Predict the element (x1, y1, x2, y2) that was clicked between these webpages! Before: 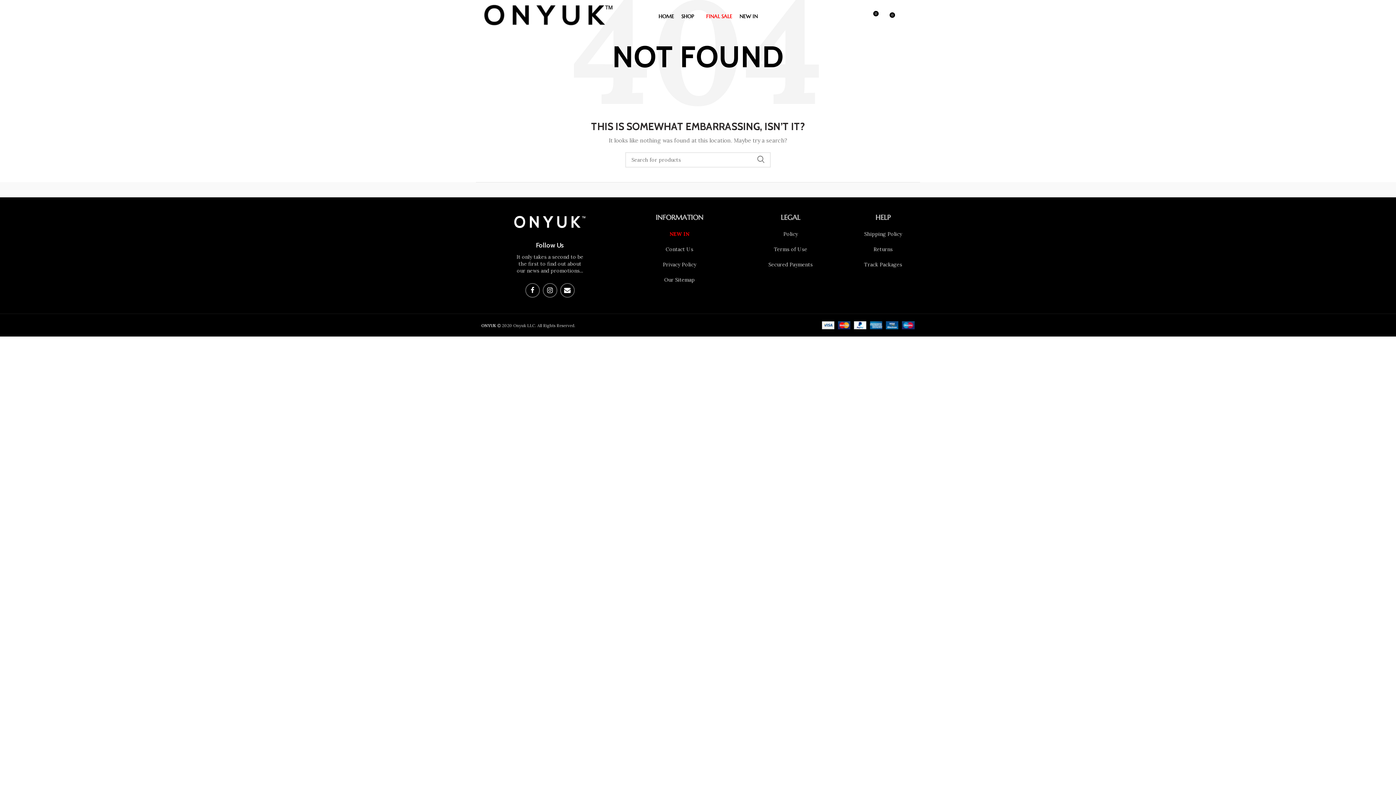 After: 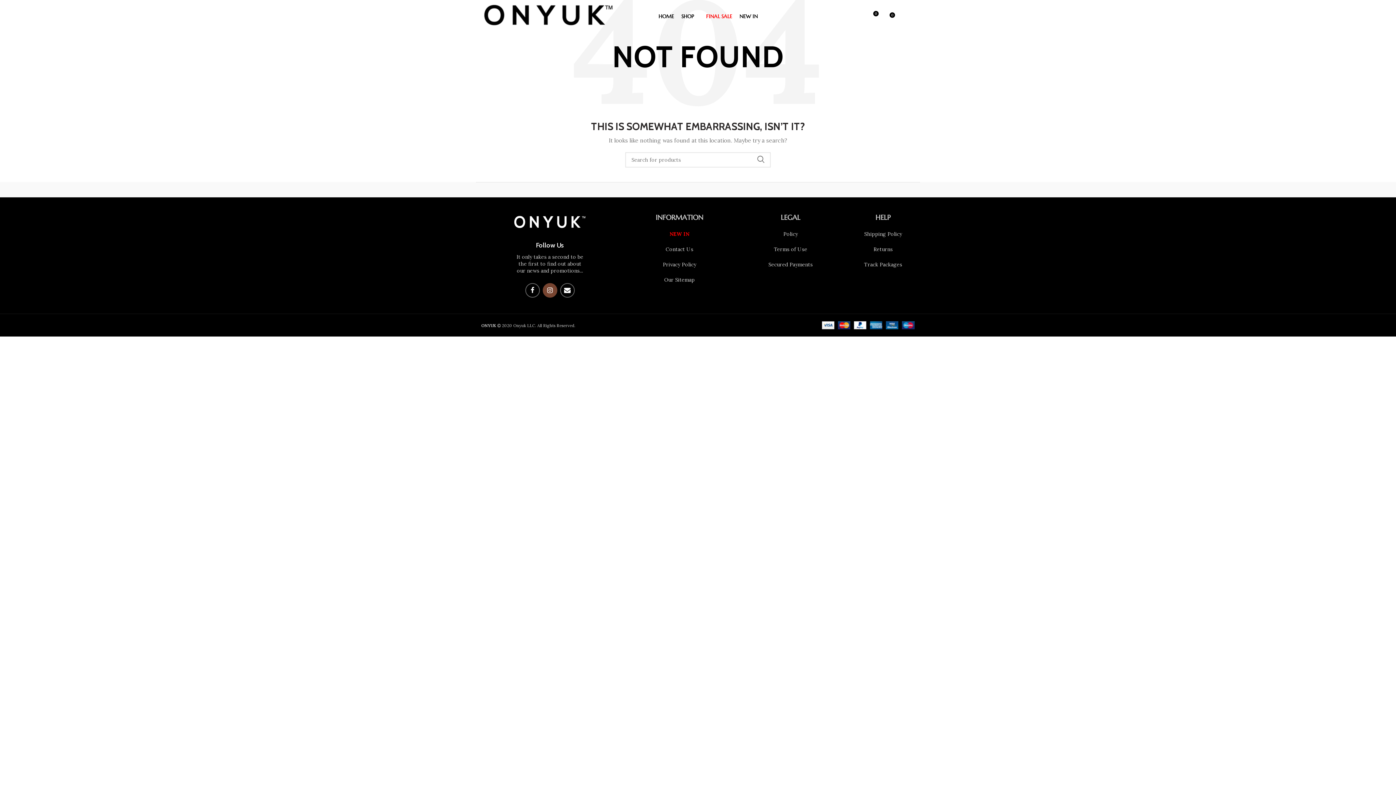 Action: bbox: (542, 283, 557, 297) label: Instagram